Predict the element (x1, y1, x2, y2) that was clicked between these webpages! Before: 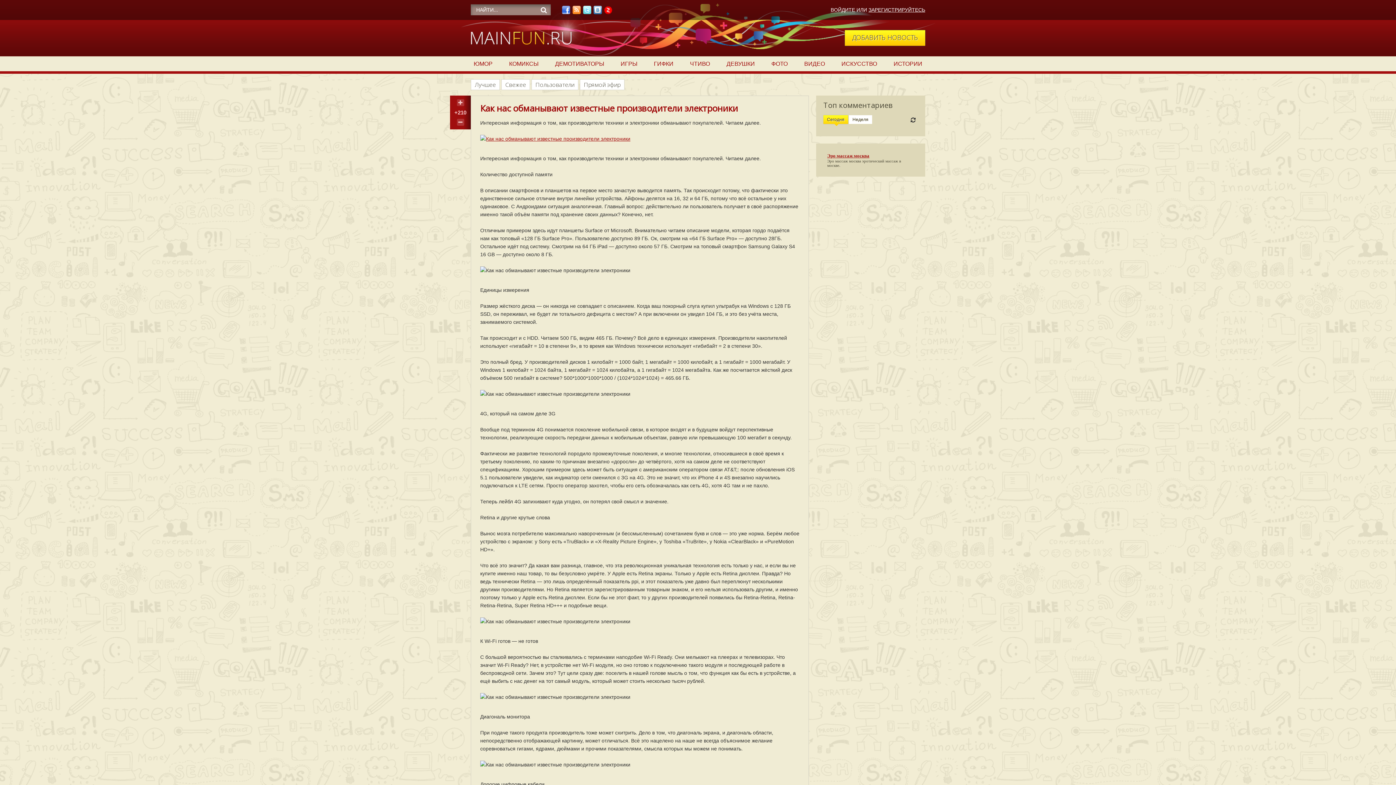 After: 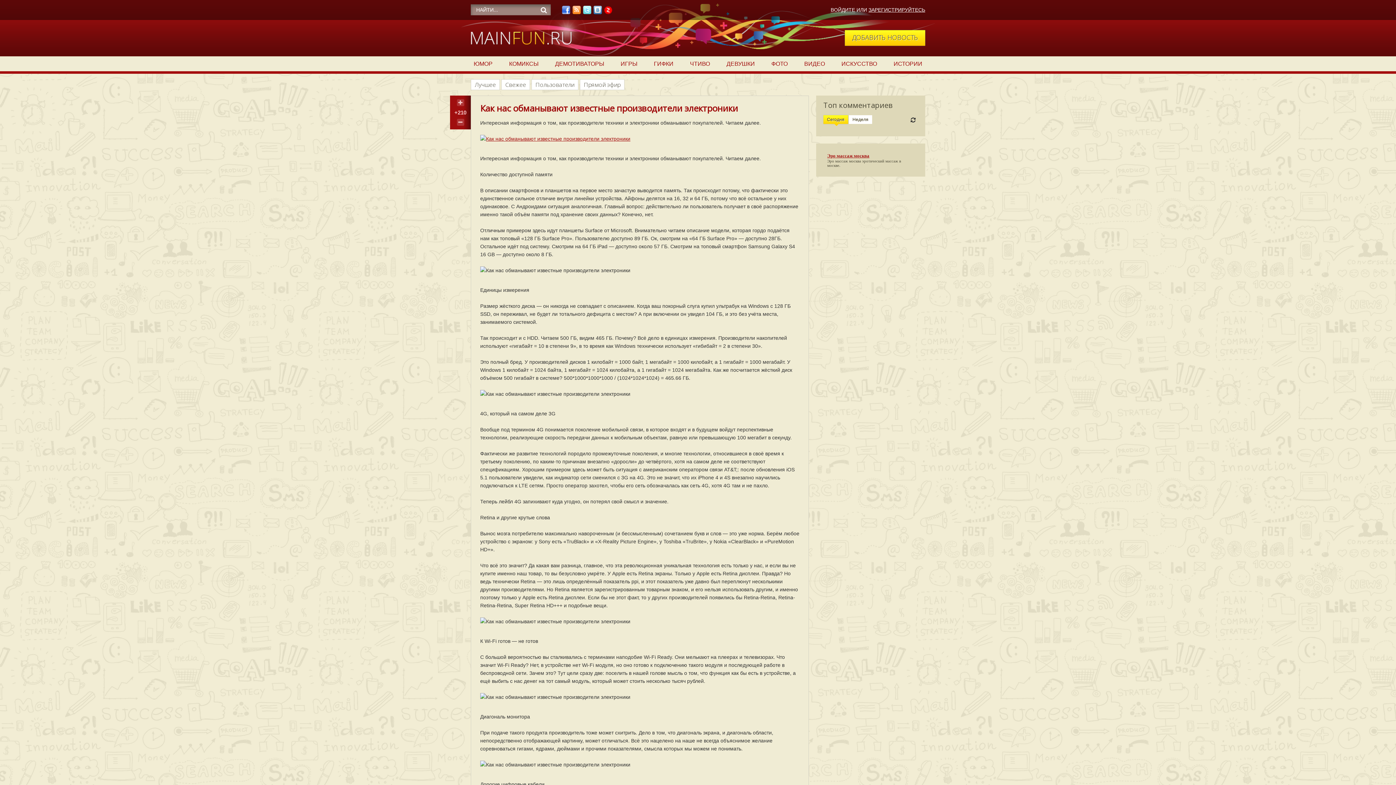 Action: bbox: (593, 5, 602, 18)